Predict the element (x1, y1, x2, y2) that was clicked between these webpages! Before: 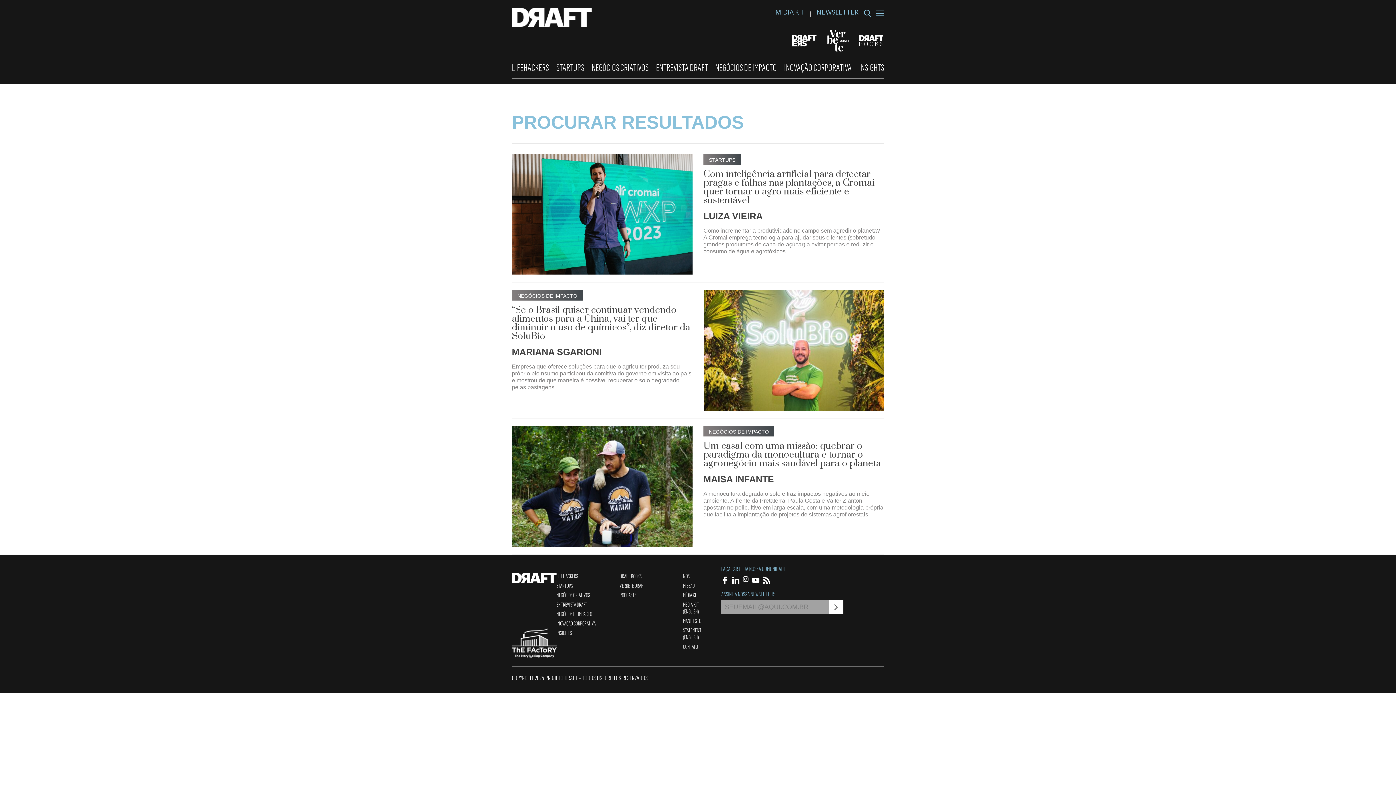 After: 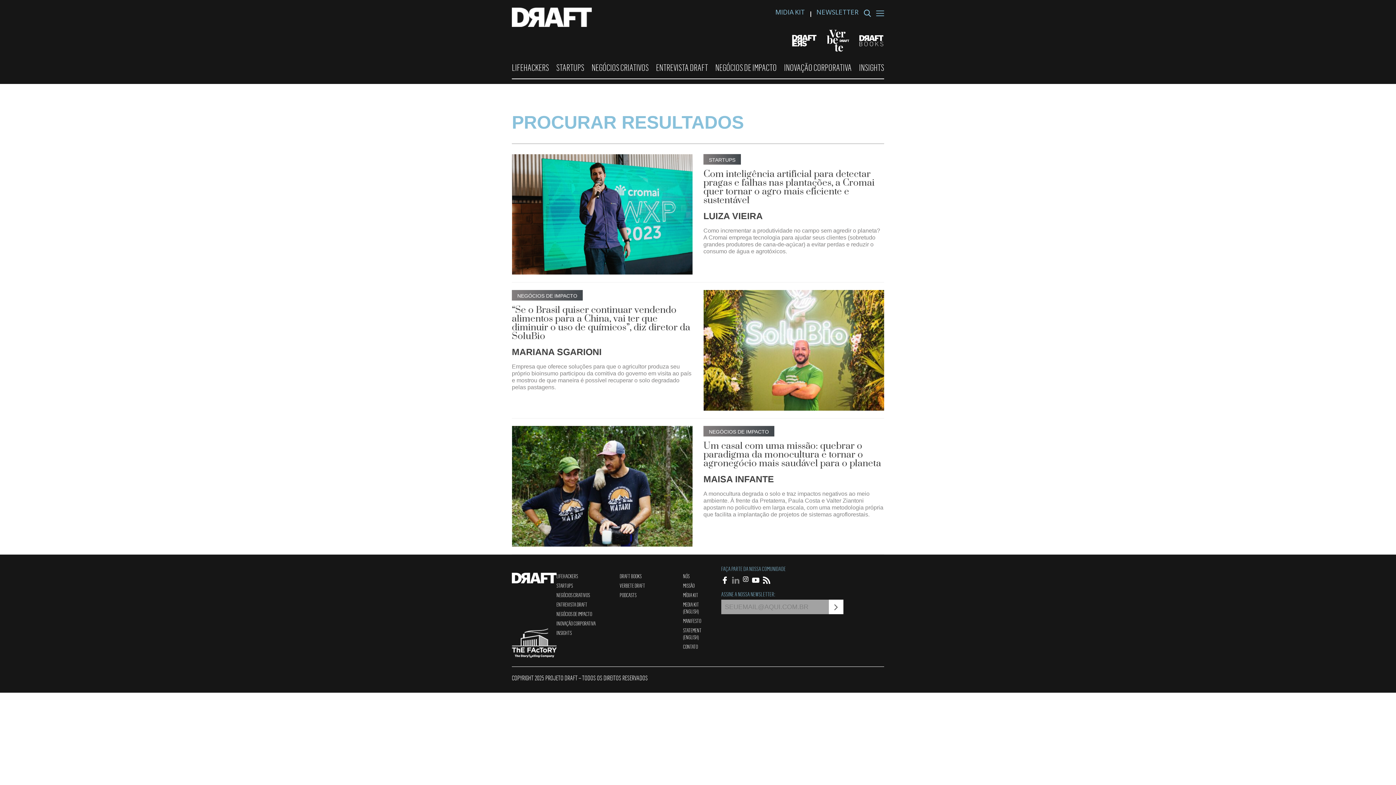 Action: bbox: (732, 578, 739, 584)